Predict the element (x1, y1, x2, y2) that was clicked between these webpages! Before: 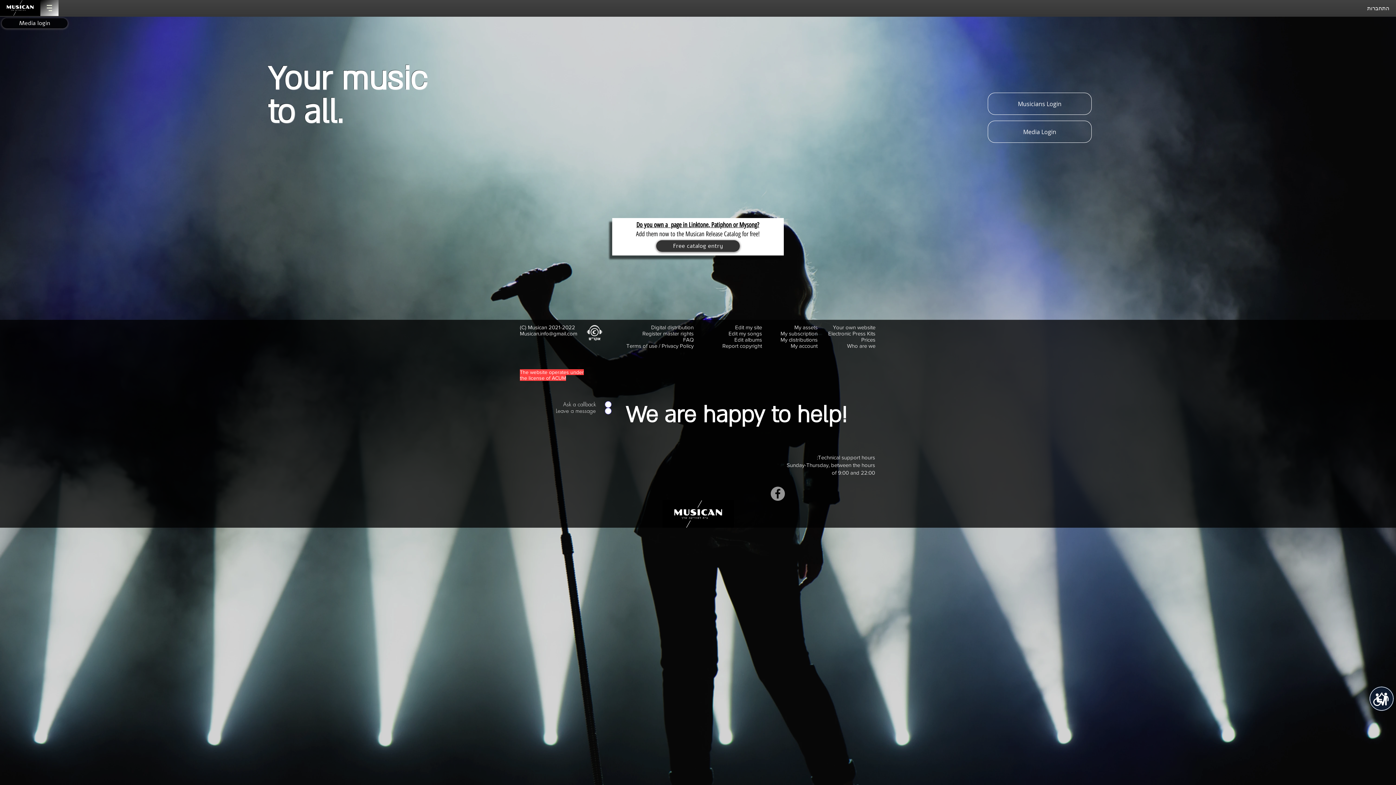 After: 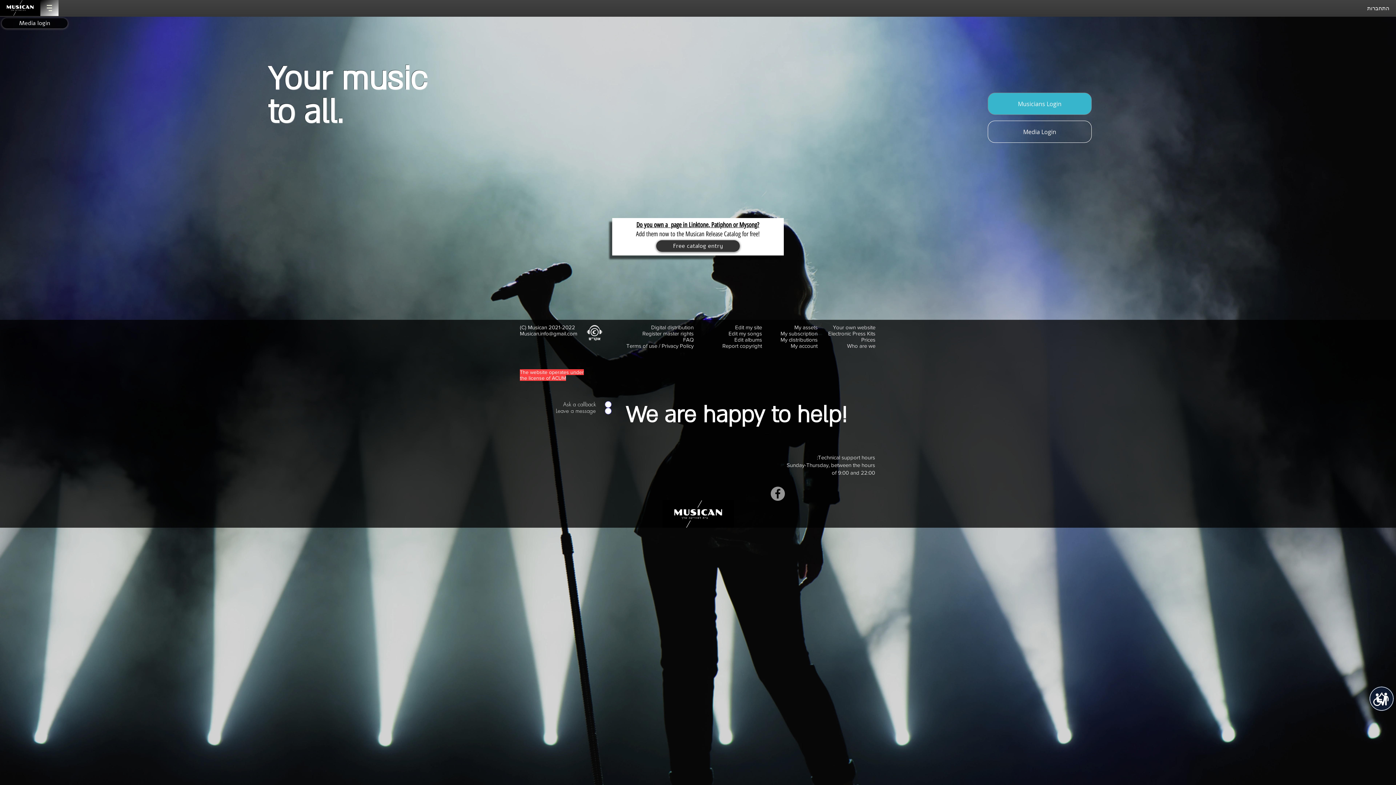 Action: label: Musicians Login bbox: (988, 92, 1092, 114)